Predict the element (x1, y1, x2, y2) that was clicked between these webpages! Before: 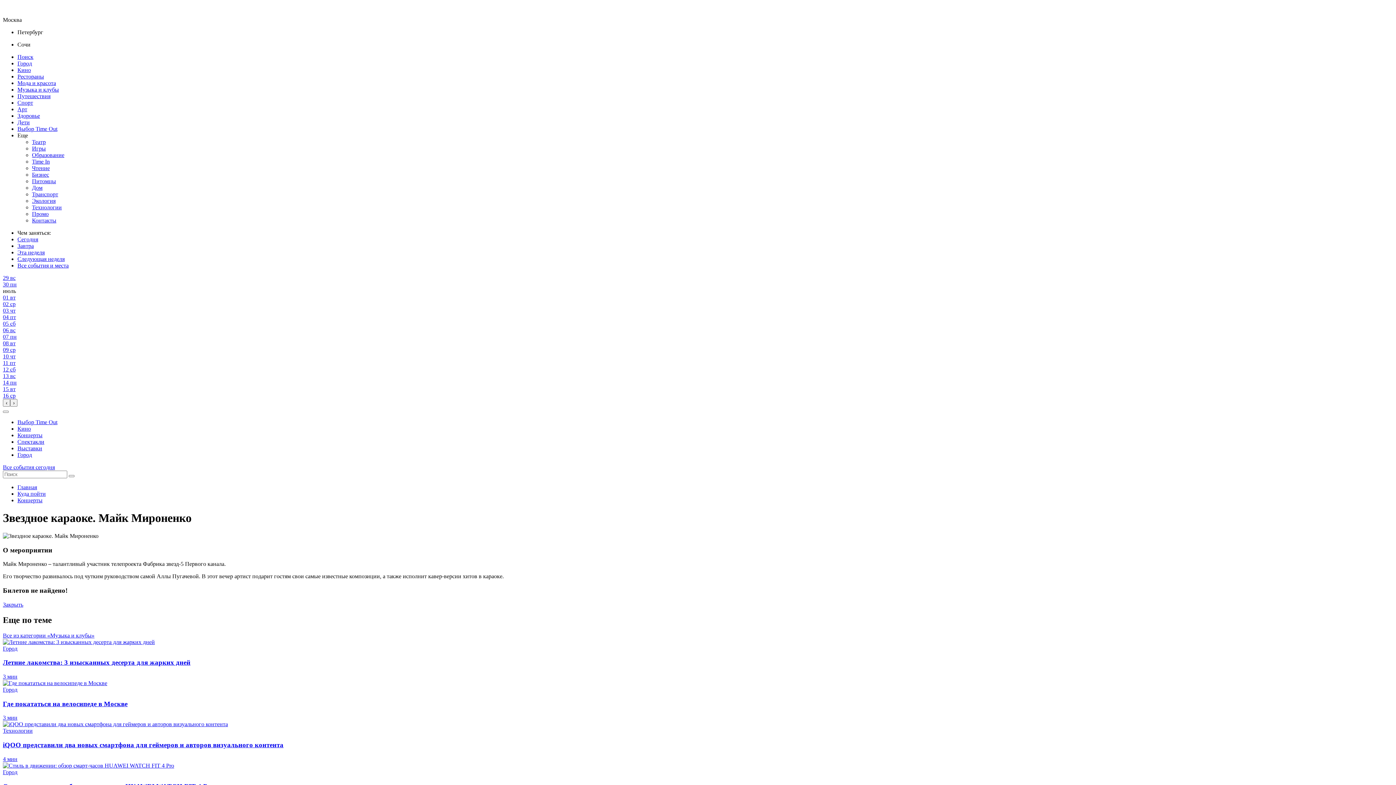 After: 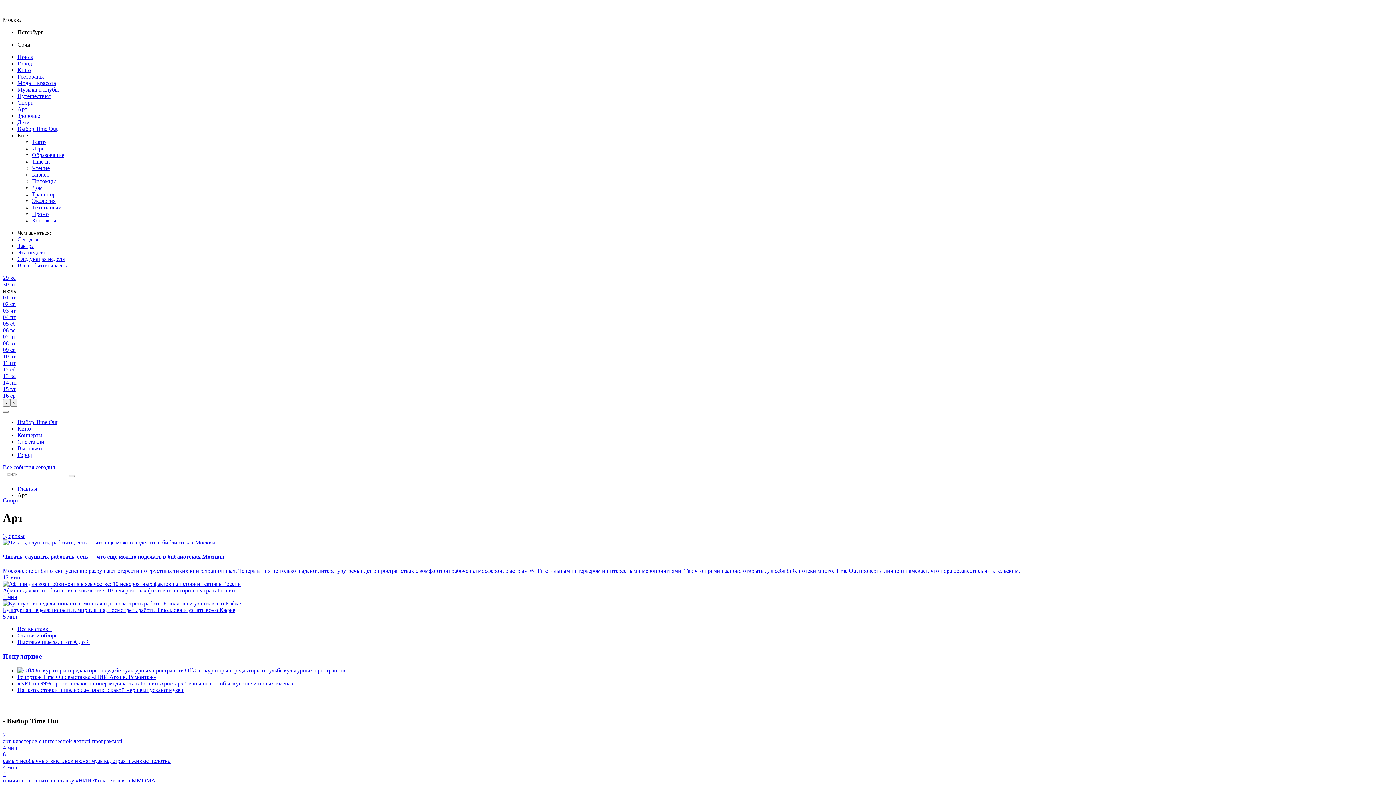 Action: bbox: (17, 106, 27, 112) label: Арт